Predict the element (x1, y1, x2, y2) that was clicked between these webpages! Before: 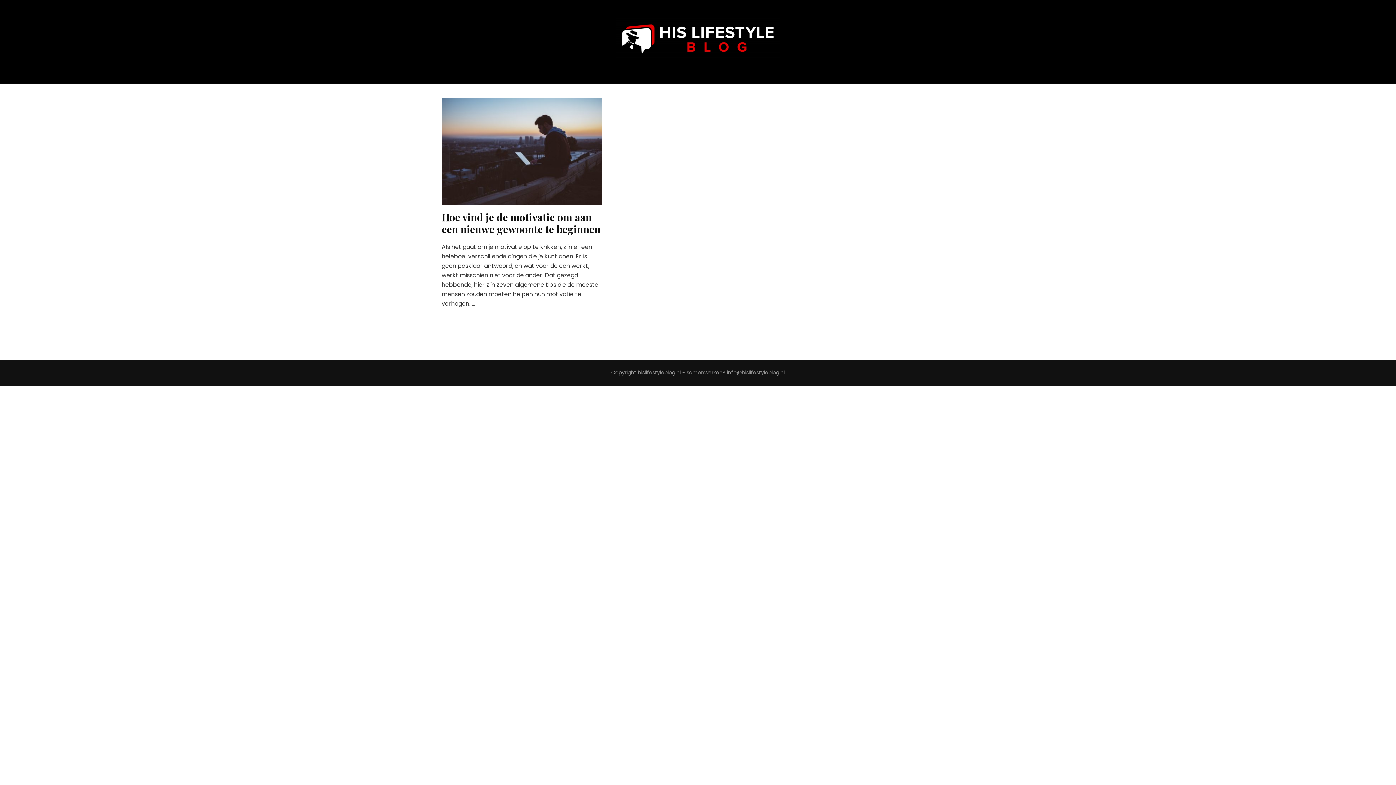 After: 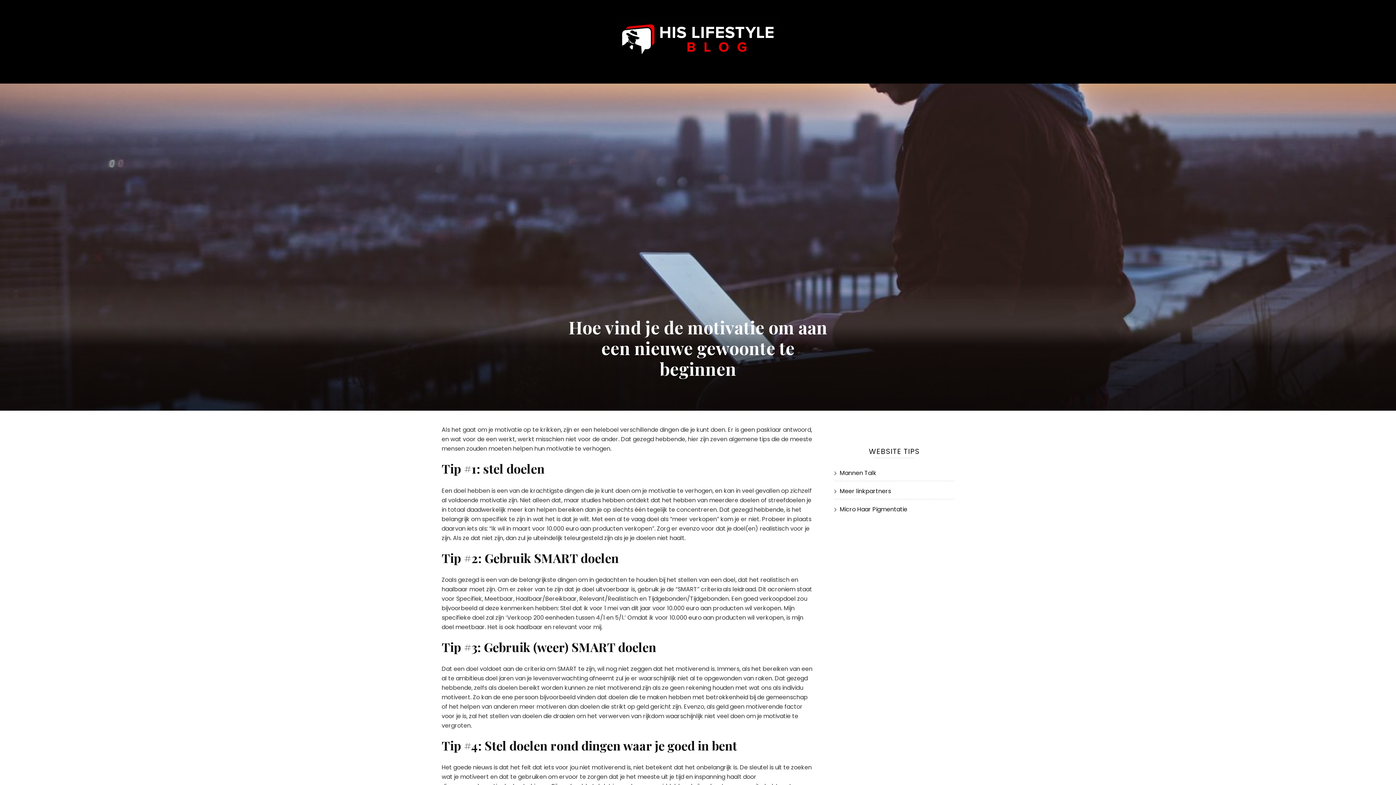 Action: label: Hoe vind je de motivatie om aan een nieuwe gewoonte te beginnen bbox: (441, 210, 600, 235)